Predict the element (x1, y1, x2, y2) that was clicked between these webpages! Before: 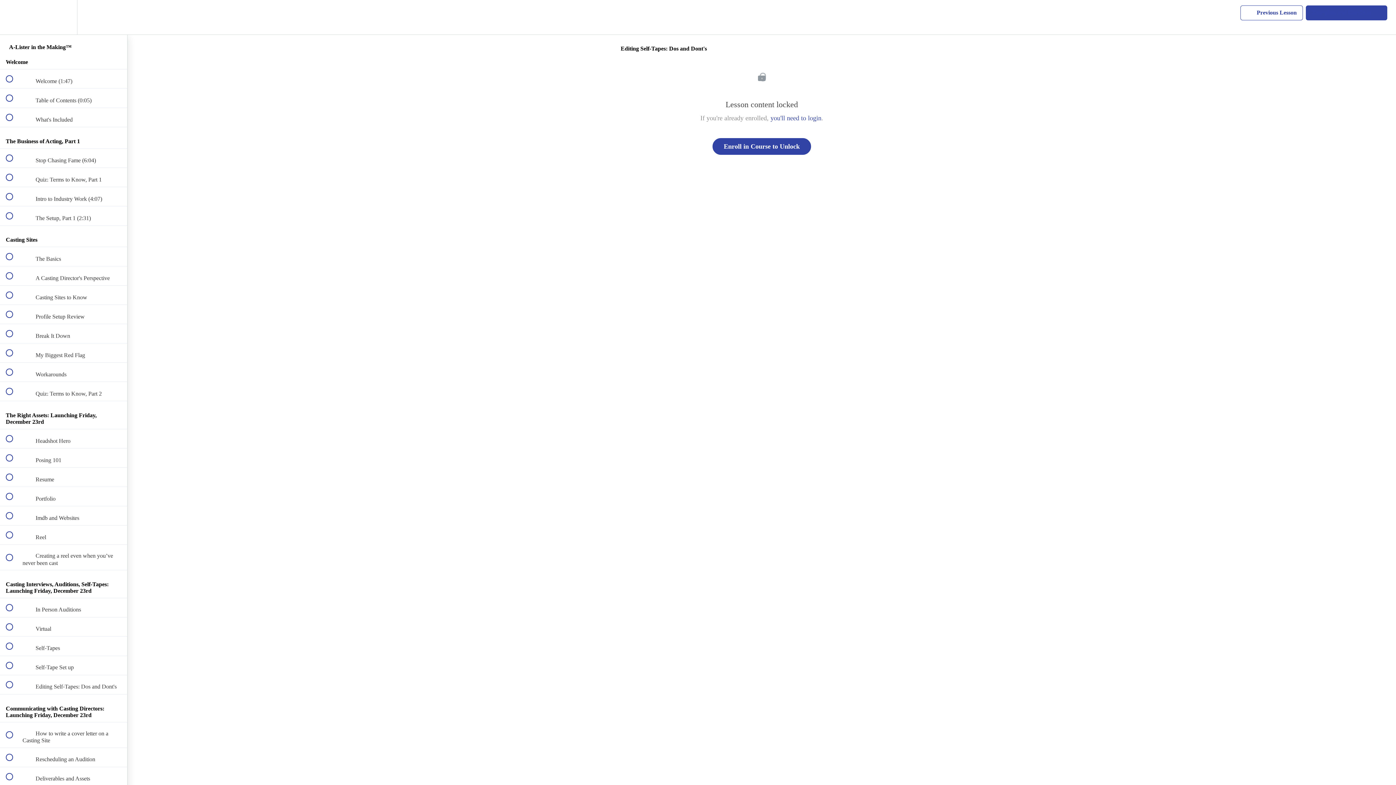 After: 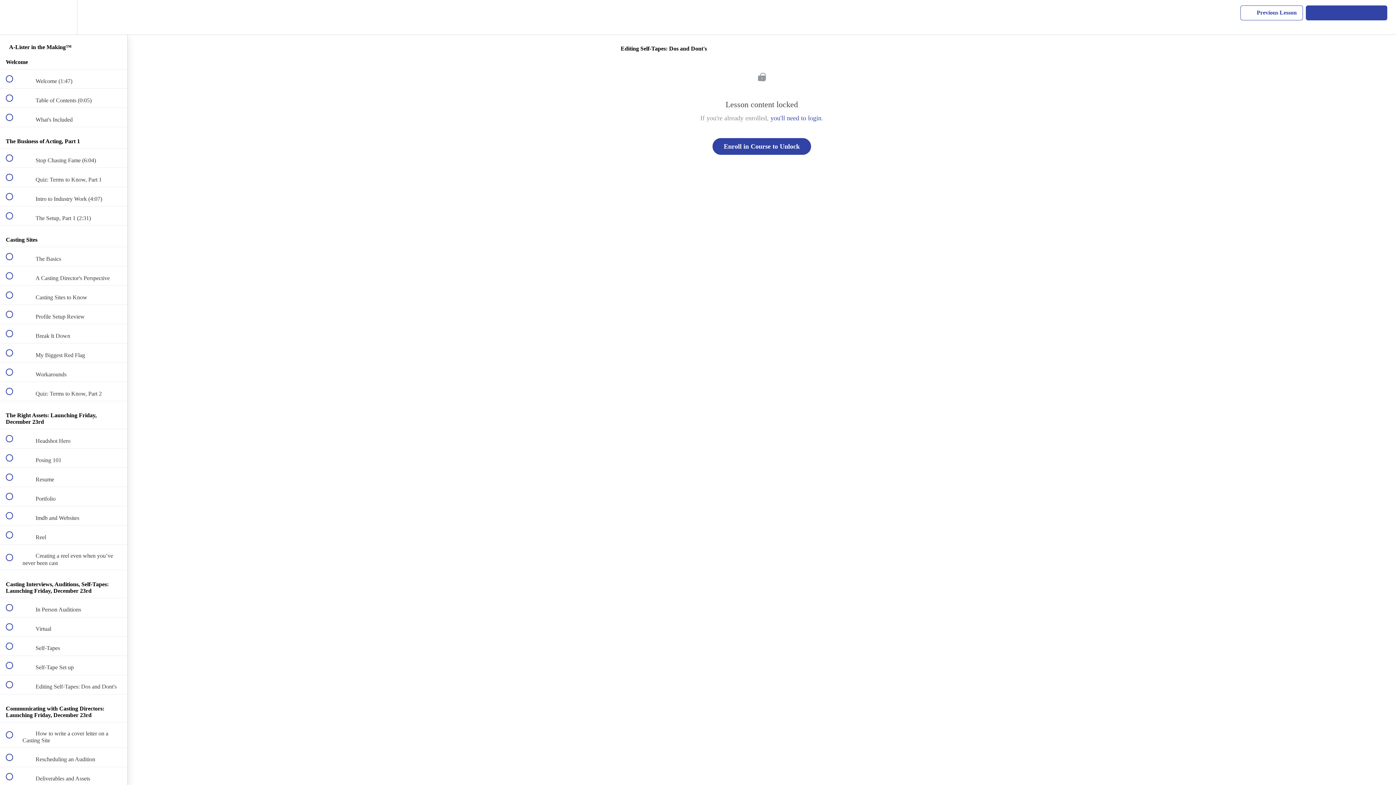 Action: bbox: (0, 675, 127, 694) label:  
 Editing Self-Tapes: Dos and Dont's